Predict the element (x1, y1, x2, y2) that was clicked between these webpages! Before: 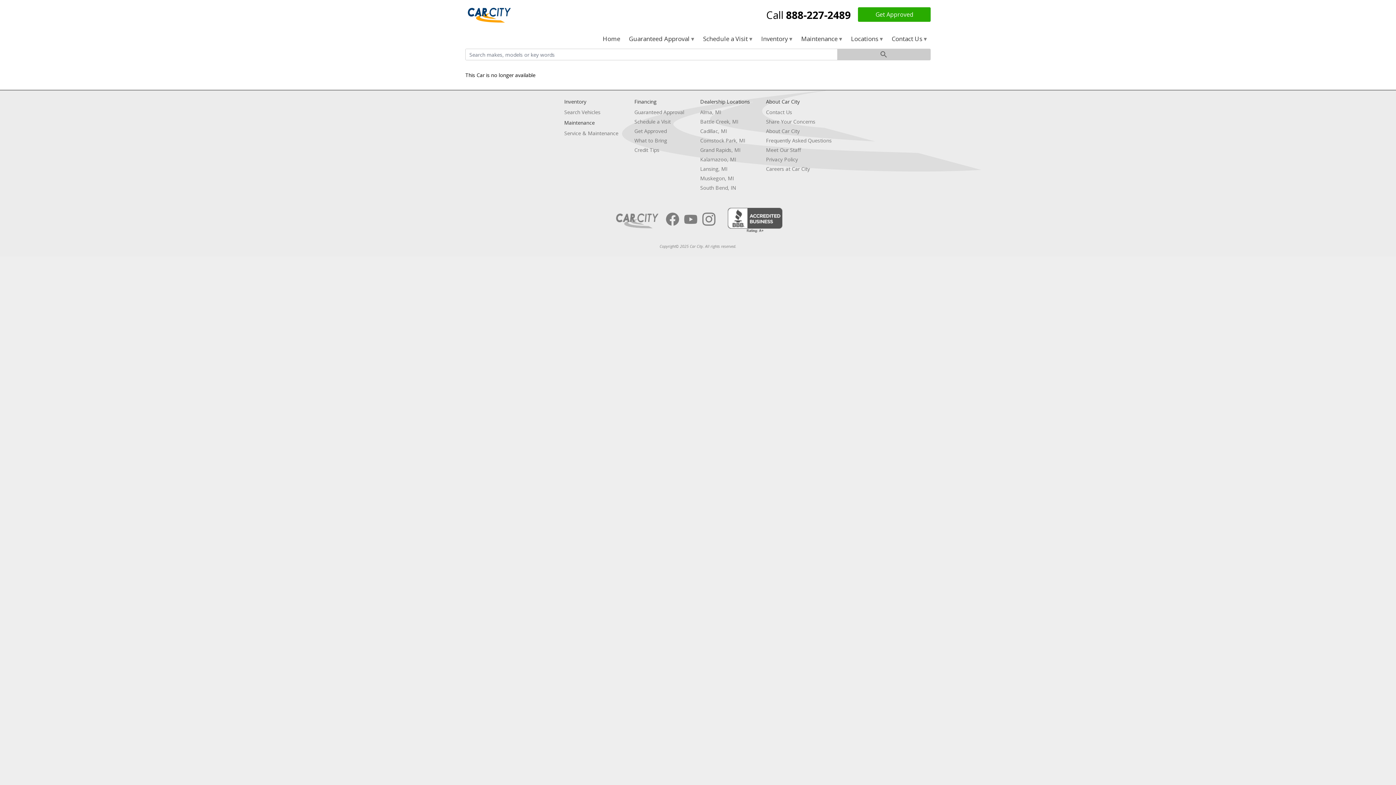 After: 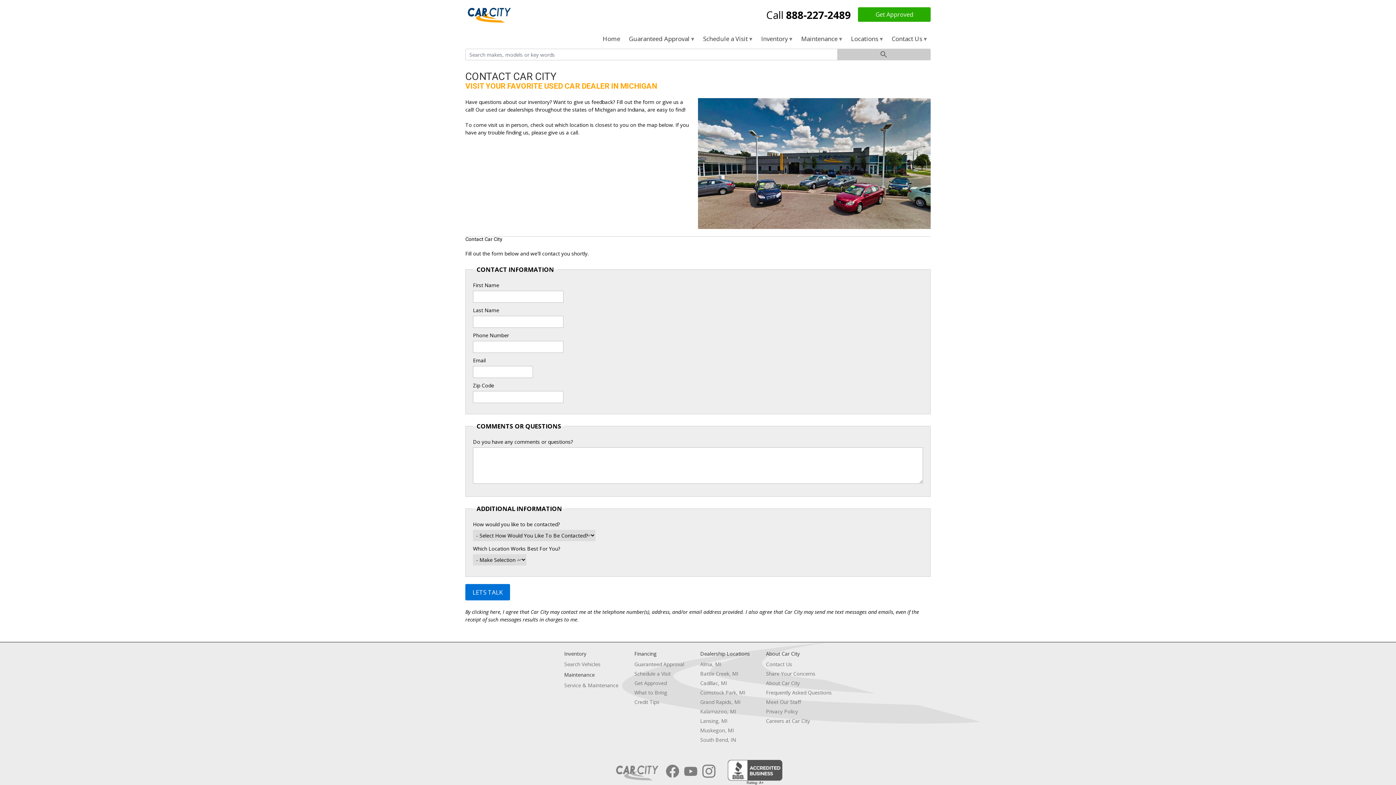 Action: bbox: (766, 108, 792, 115) label: Contact Car City